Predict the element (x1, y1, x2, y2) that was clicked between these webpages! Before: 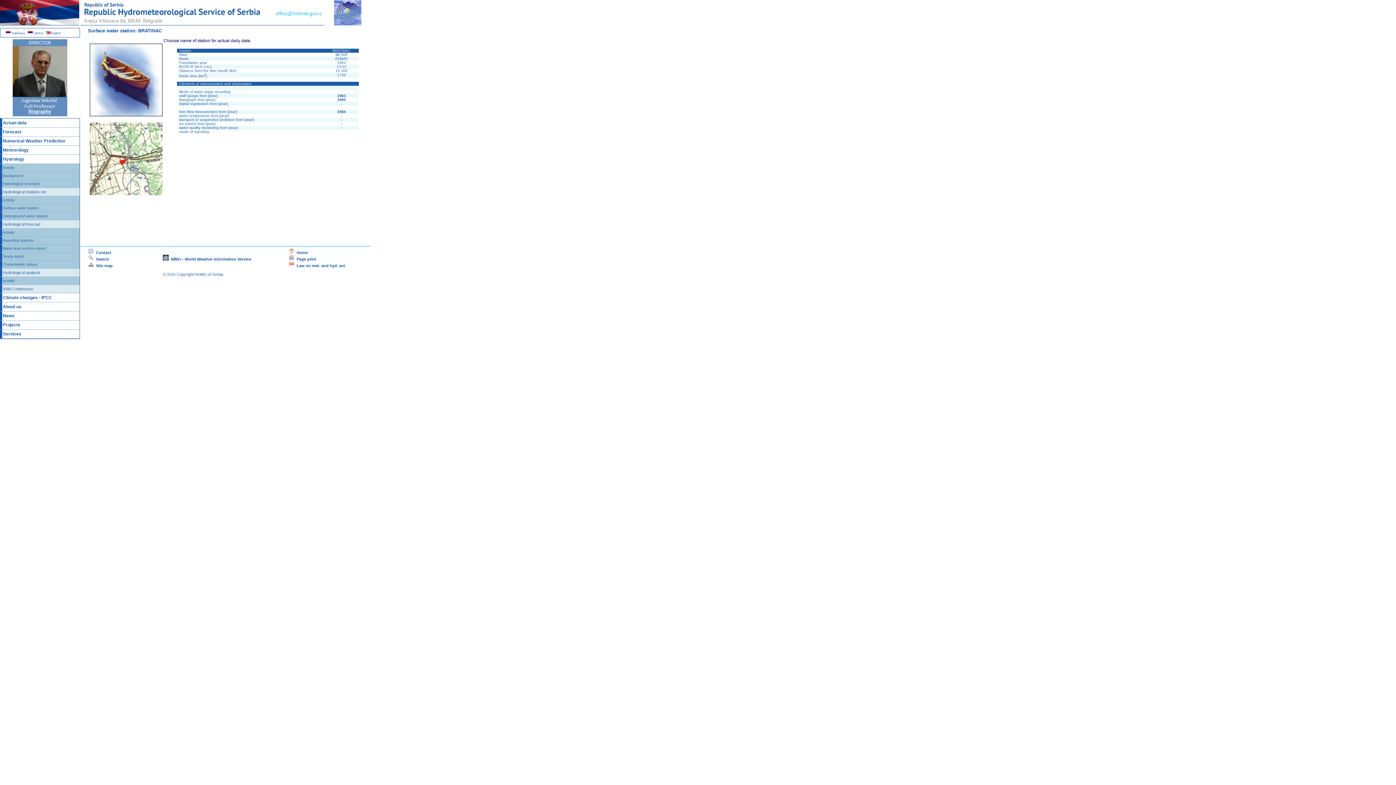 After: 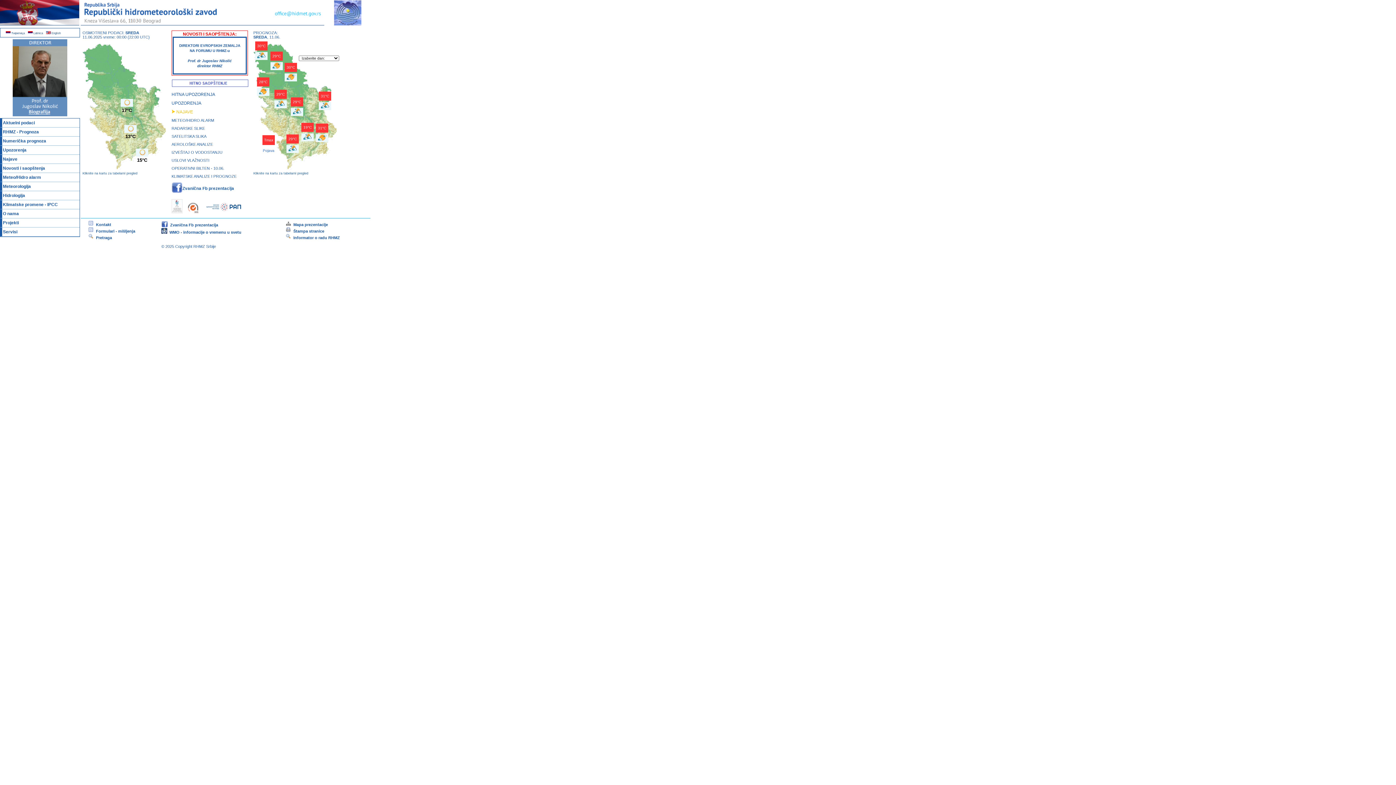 Action: label:  Latinica bbox: (28, 31, 42, 34)